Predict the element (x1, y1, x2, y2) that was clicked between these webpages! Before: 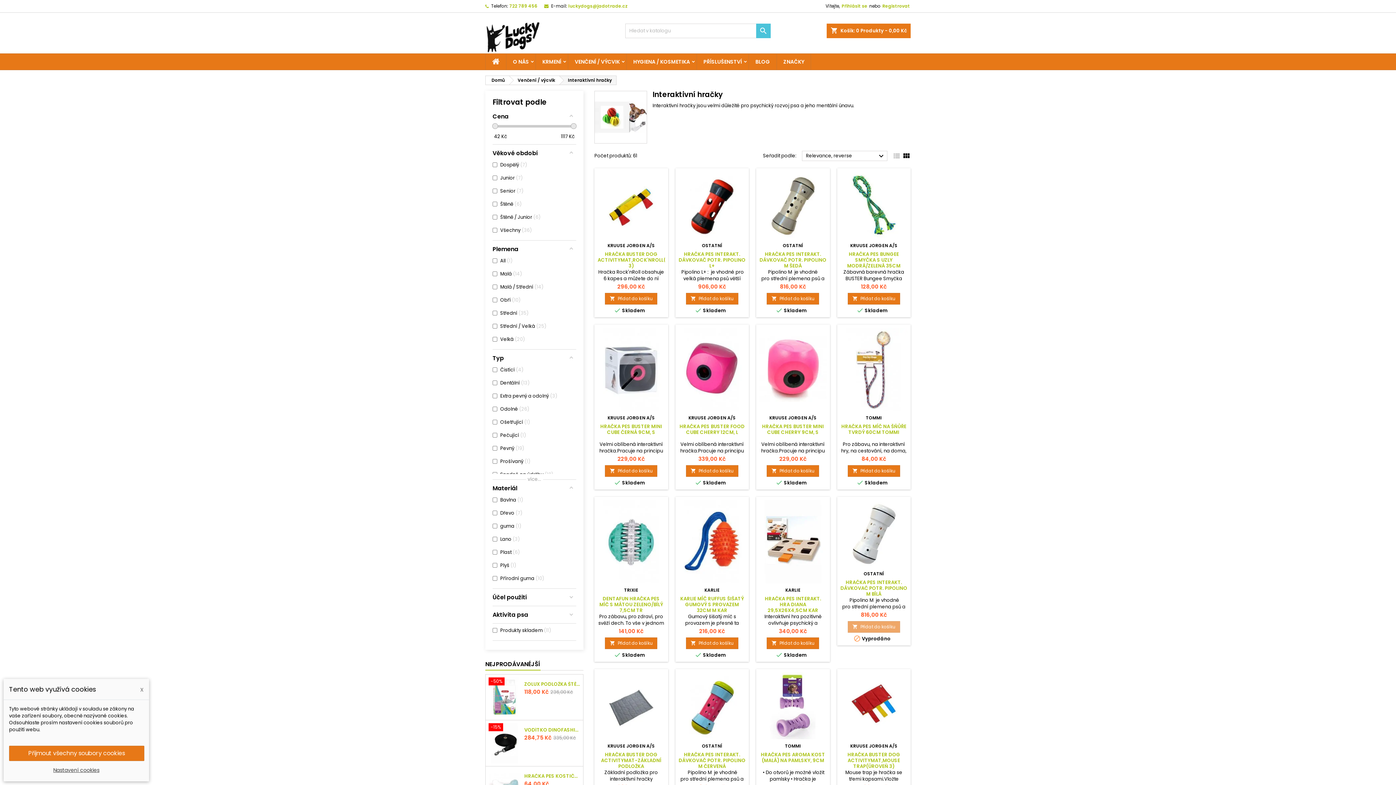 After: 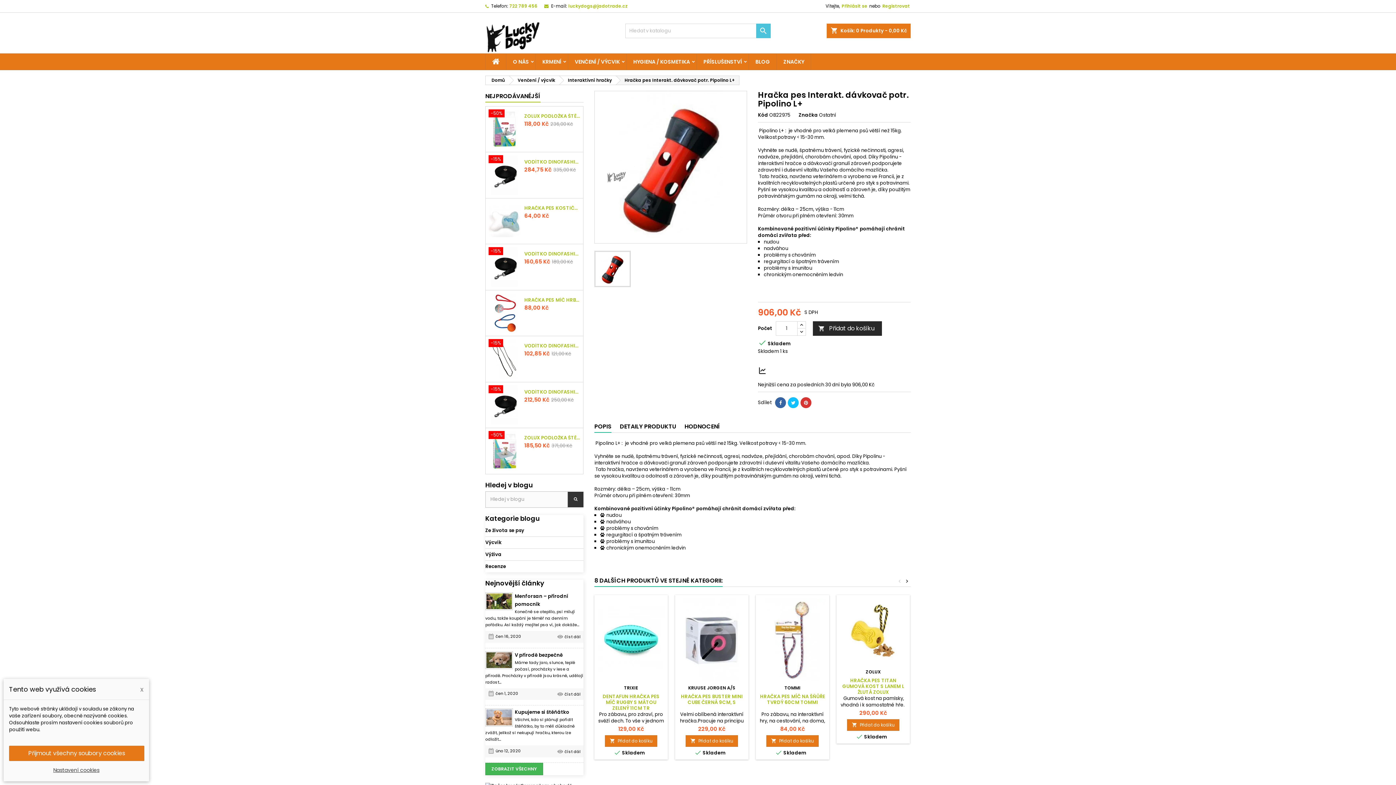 Action: label: HRAČKA PES INTERAKT. DÁVKOVAČ POTR. PIPOLINO L+ bbox: (678, 250, 745, 269)